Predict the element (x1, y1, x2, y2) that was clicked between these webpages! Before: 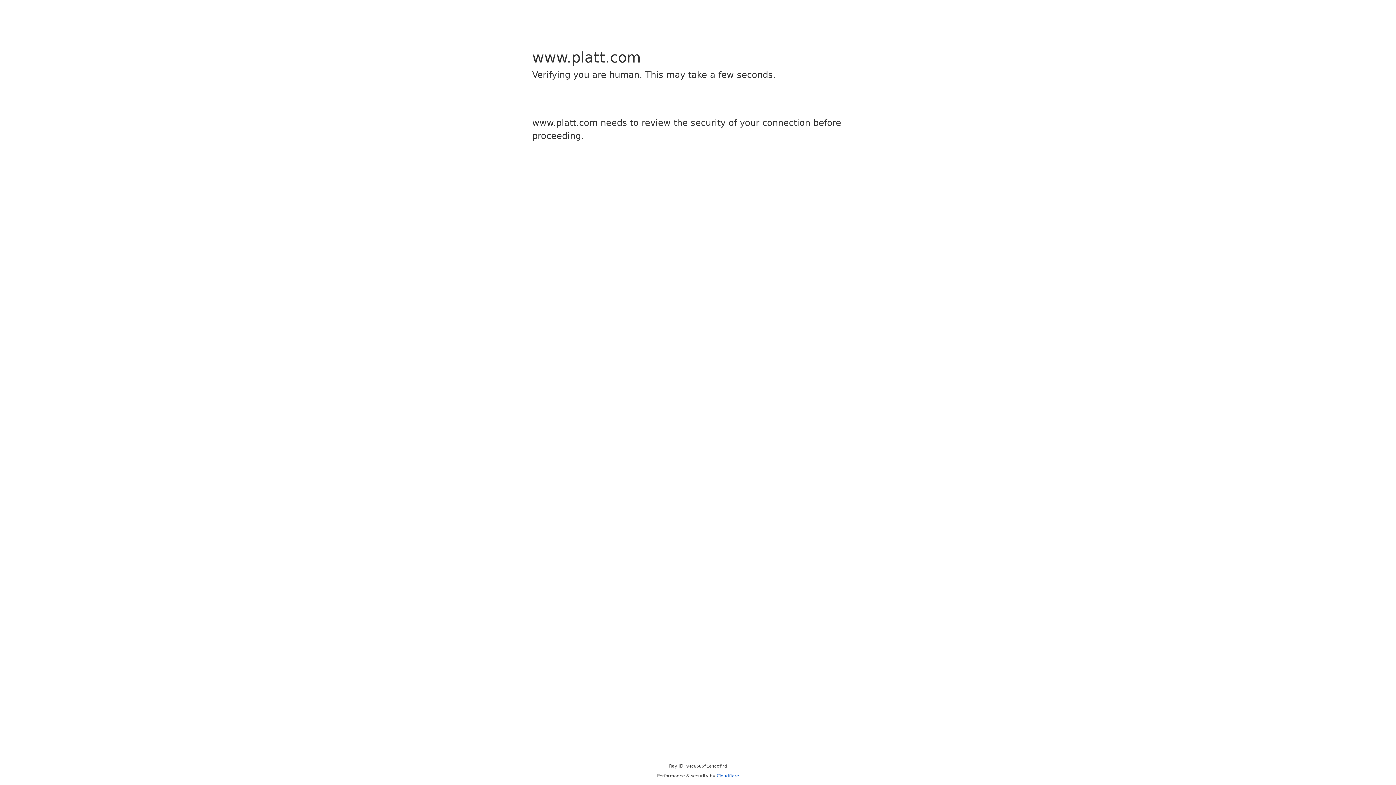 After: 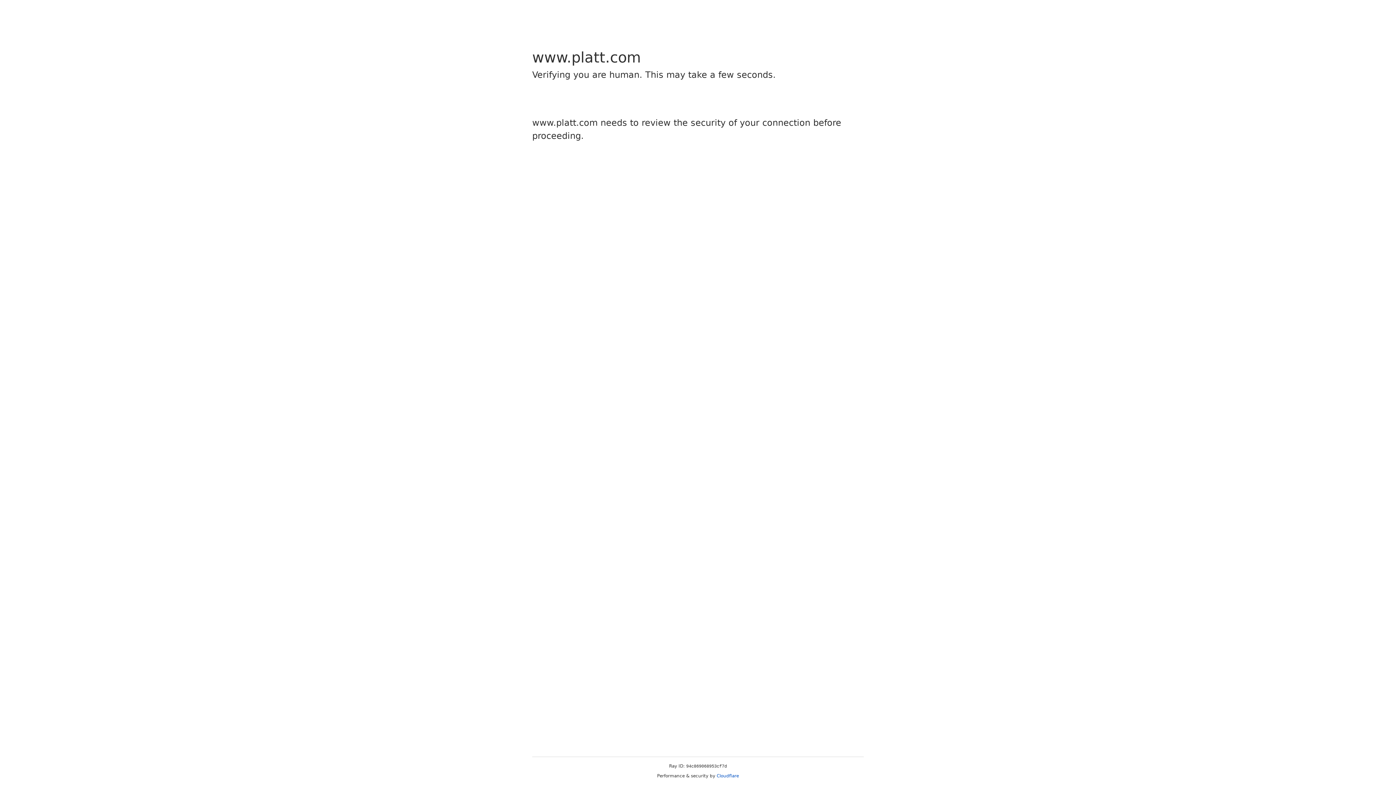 Action: bbox: (716, 773, 739, 778) label: Cloudflare